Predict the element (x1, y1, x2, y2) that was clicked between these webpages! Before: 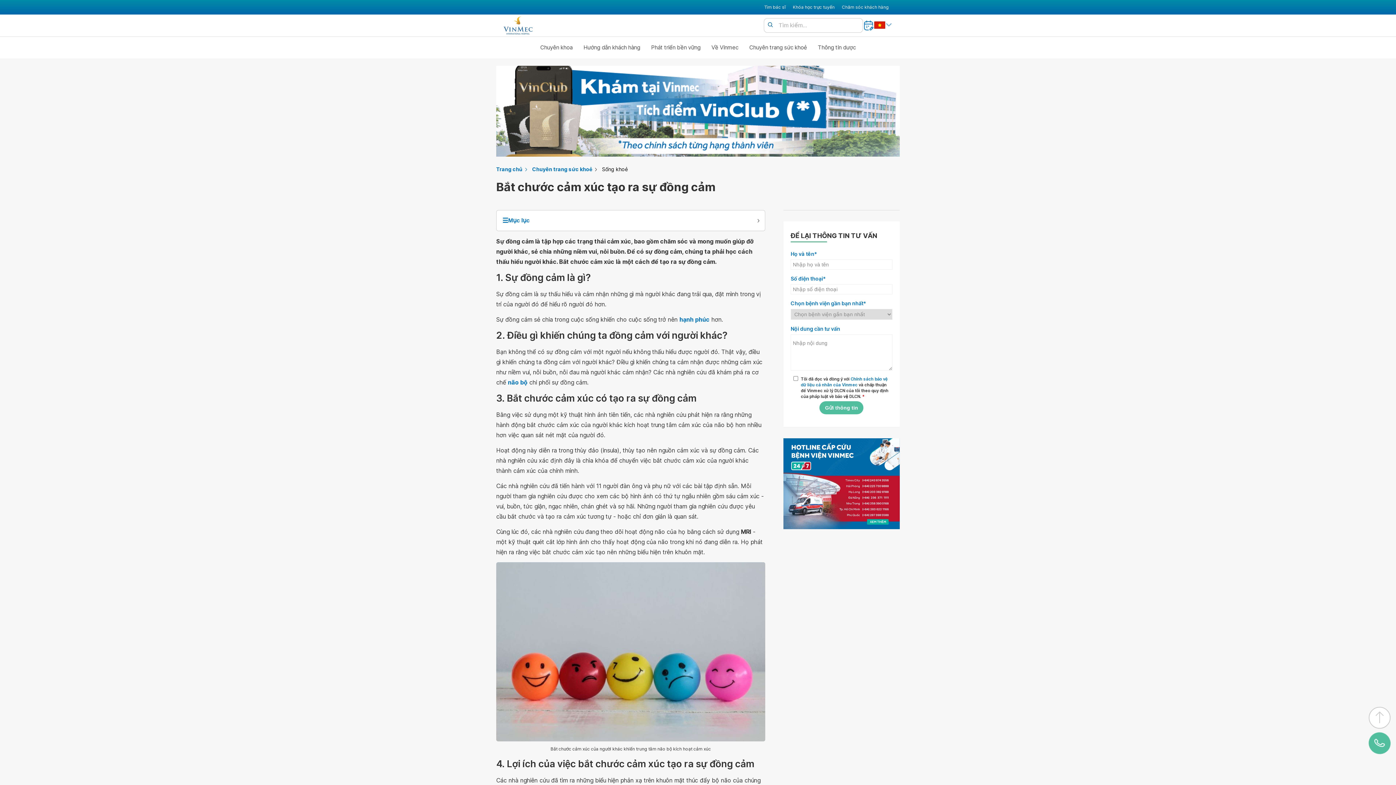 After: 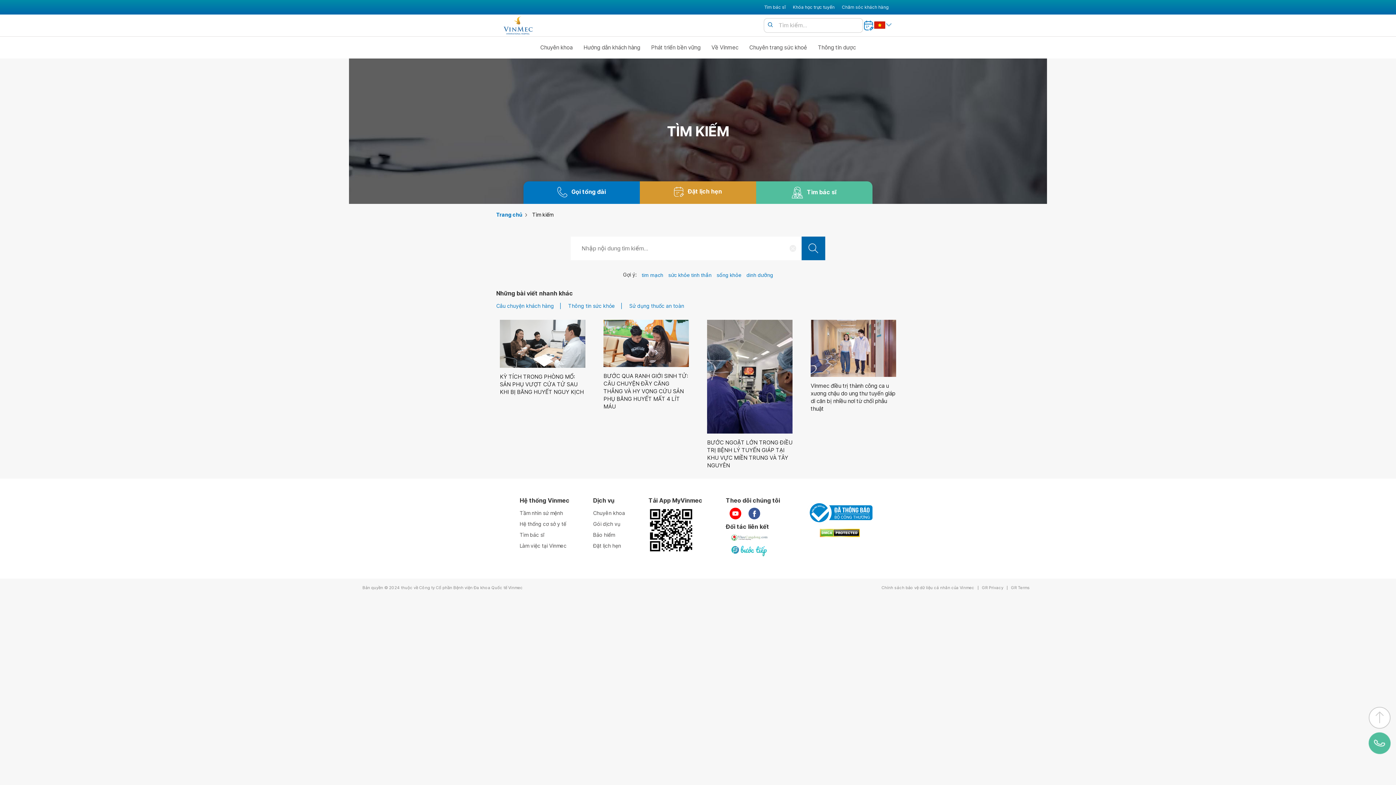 Action: bbox: (767, 21, 773, 28) label: Search